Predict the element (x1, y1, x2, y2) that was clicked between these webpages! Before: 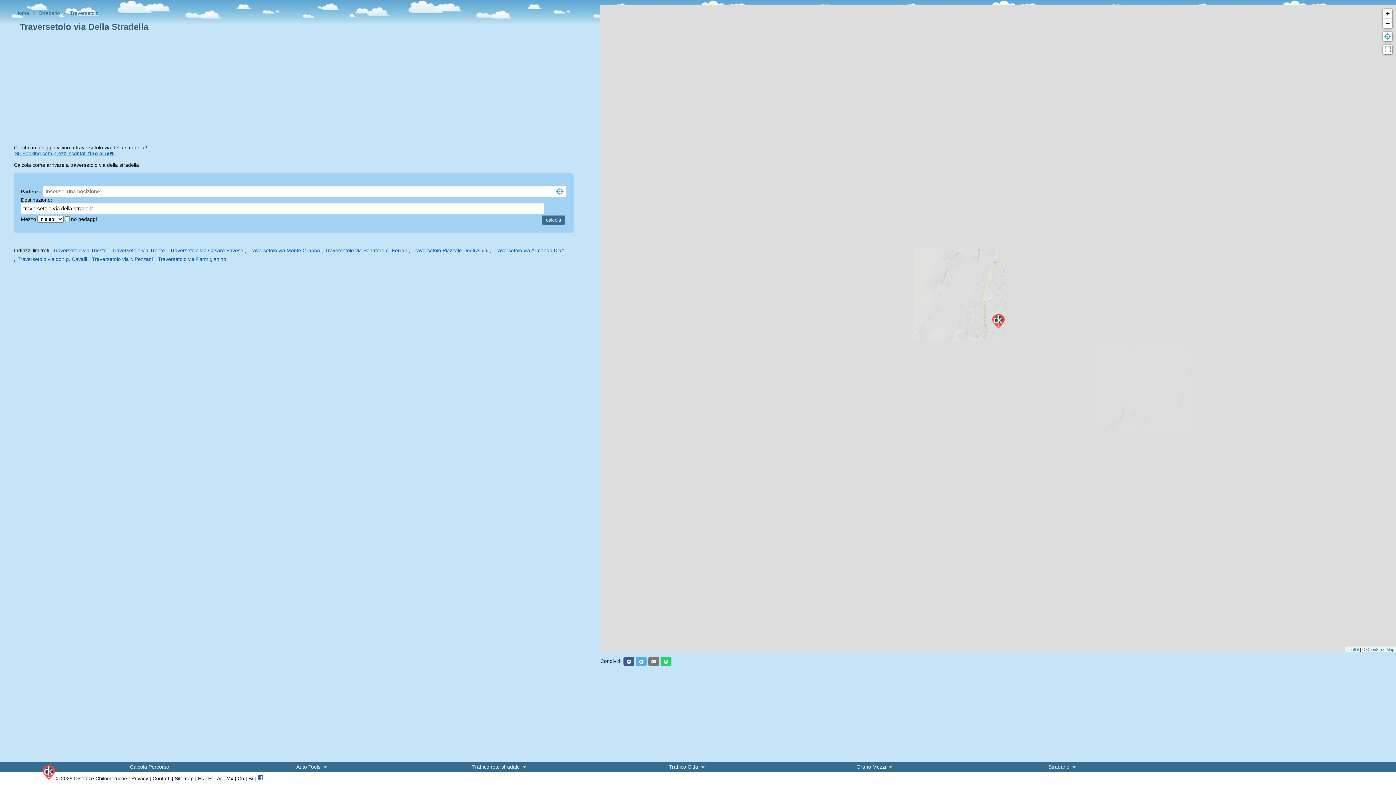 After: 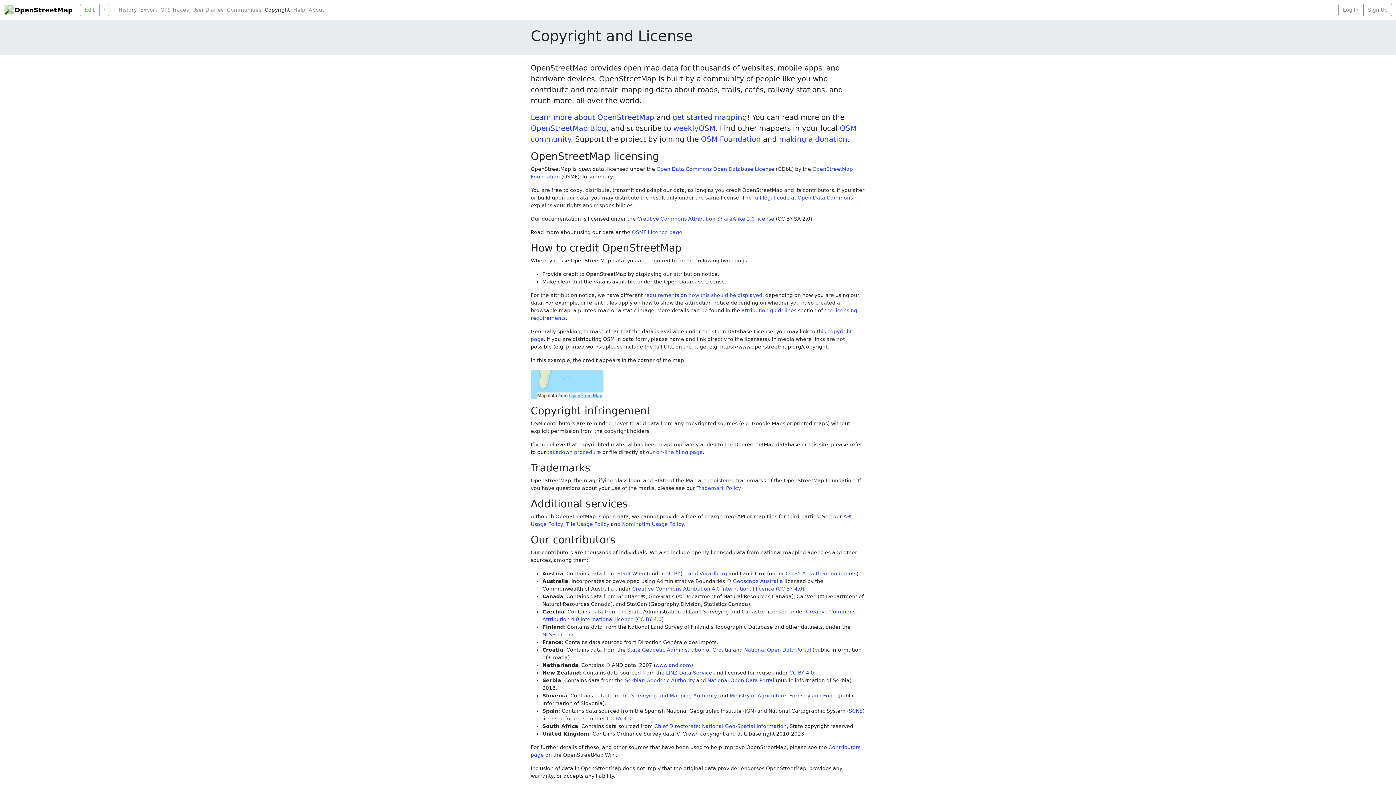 Action: label: OpenStreetMap bbox: (1366, 647, 1394, 652)